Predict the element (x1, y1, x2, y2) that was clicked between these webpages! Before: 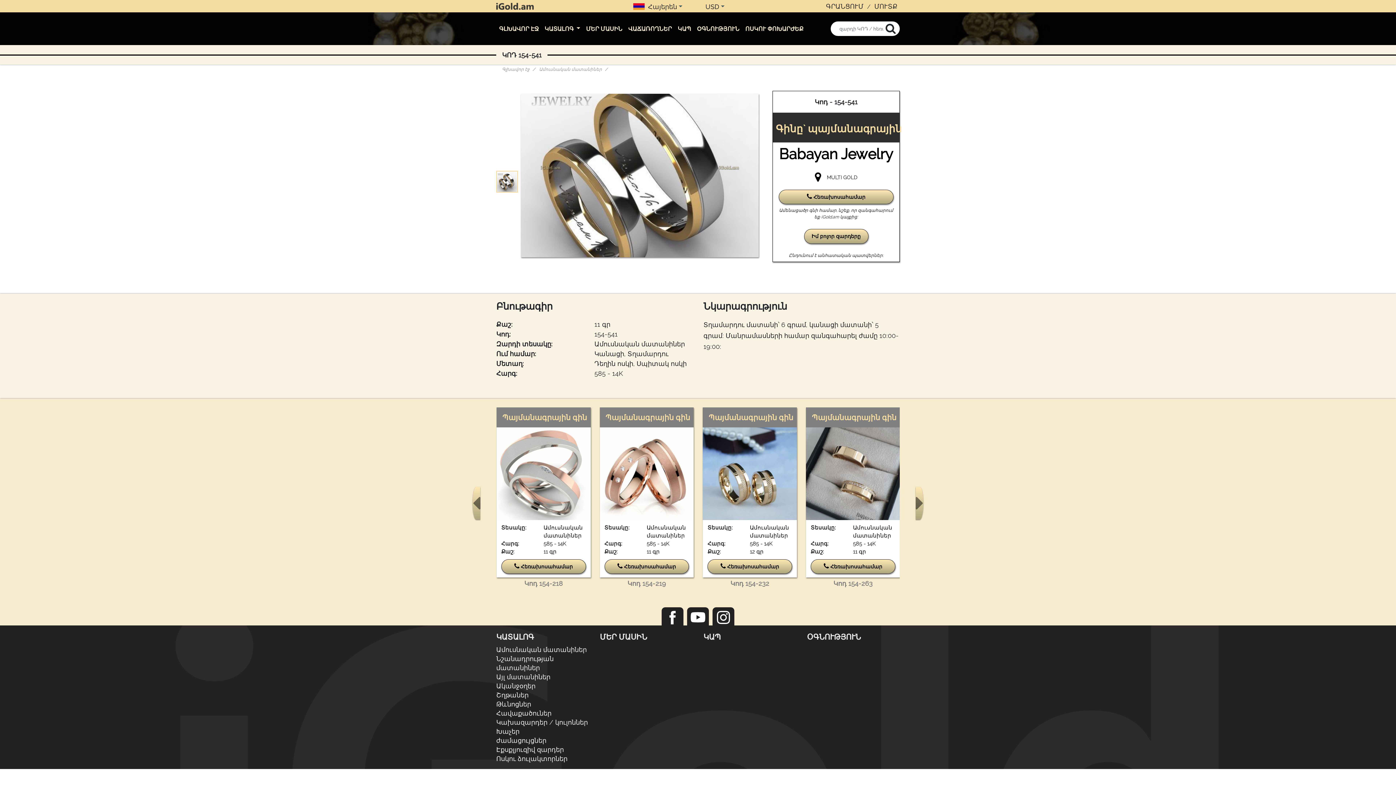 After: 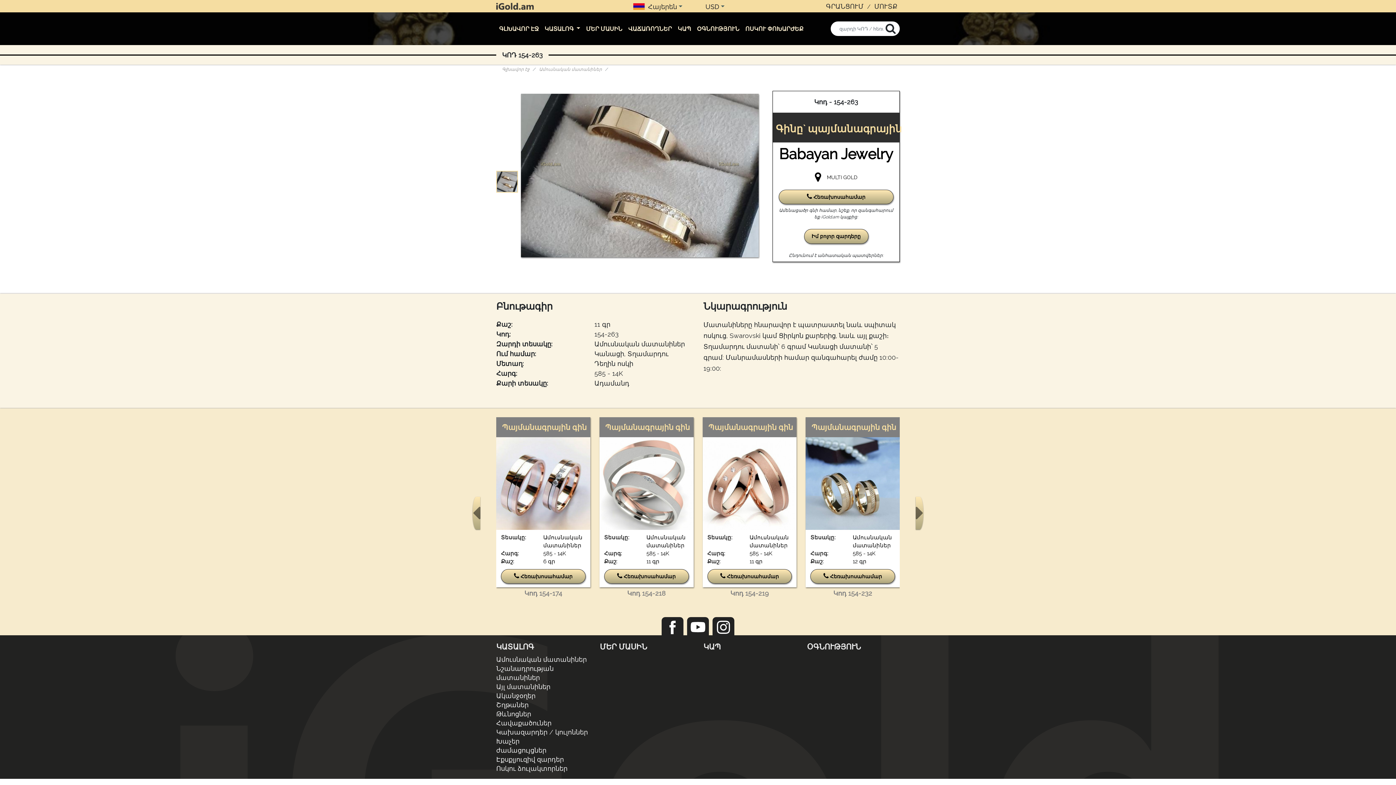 Action: bbox: (599, 407, 693, 596) label: Պայմանագրային գին
Տեսակը:
Ամուսնական մատանիներ
Հարգ:
585 - 14K
Քաշ:
11 գր
 Հեռախոսահամար
Կոդ 154-263